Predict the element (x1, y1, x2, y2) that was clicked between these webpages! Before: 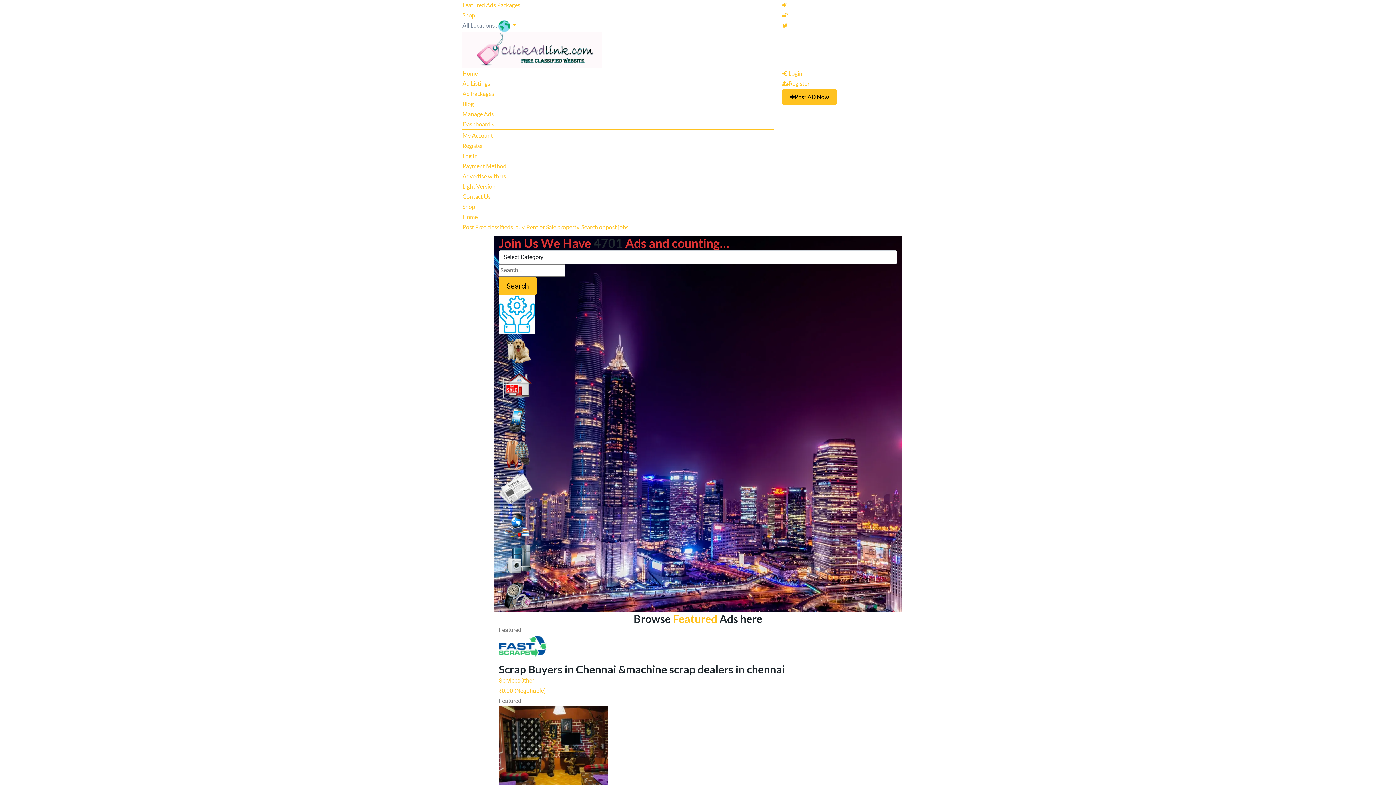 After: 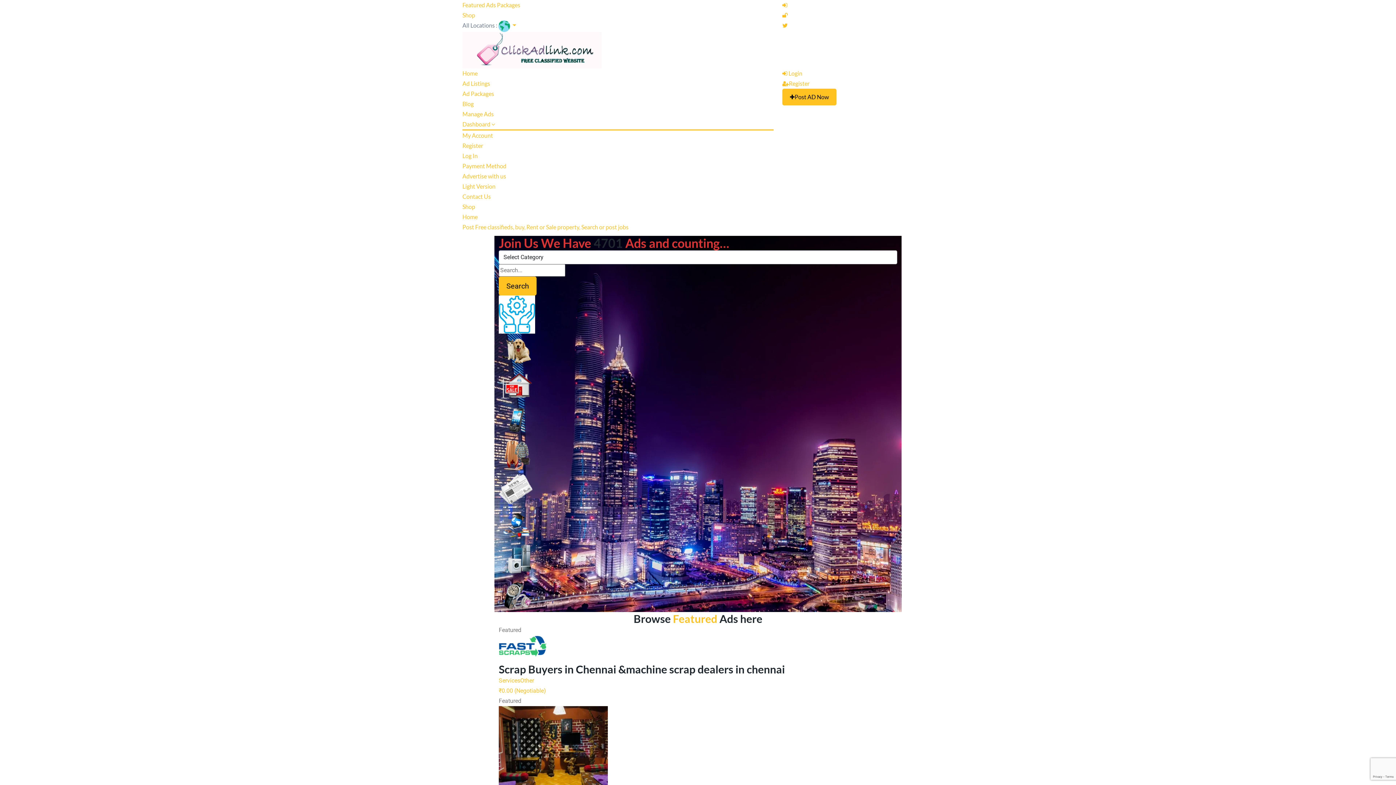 Action: bbox: (498, 451, 535, 458)